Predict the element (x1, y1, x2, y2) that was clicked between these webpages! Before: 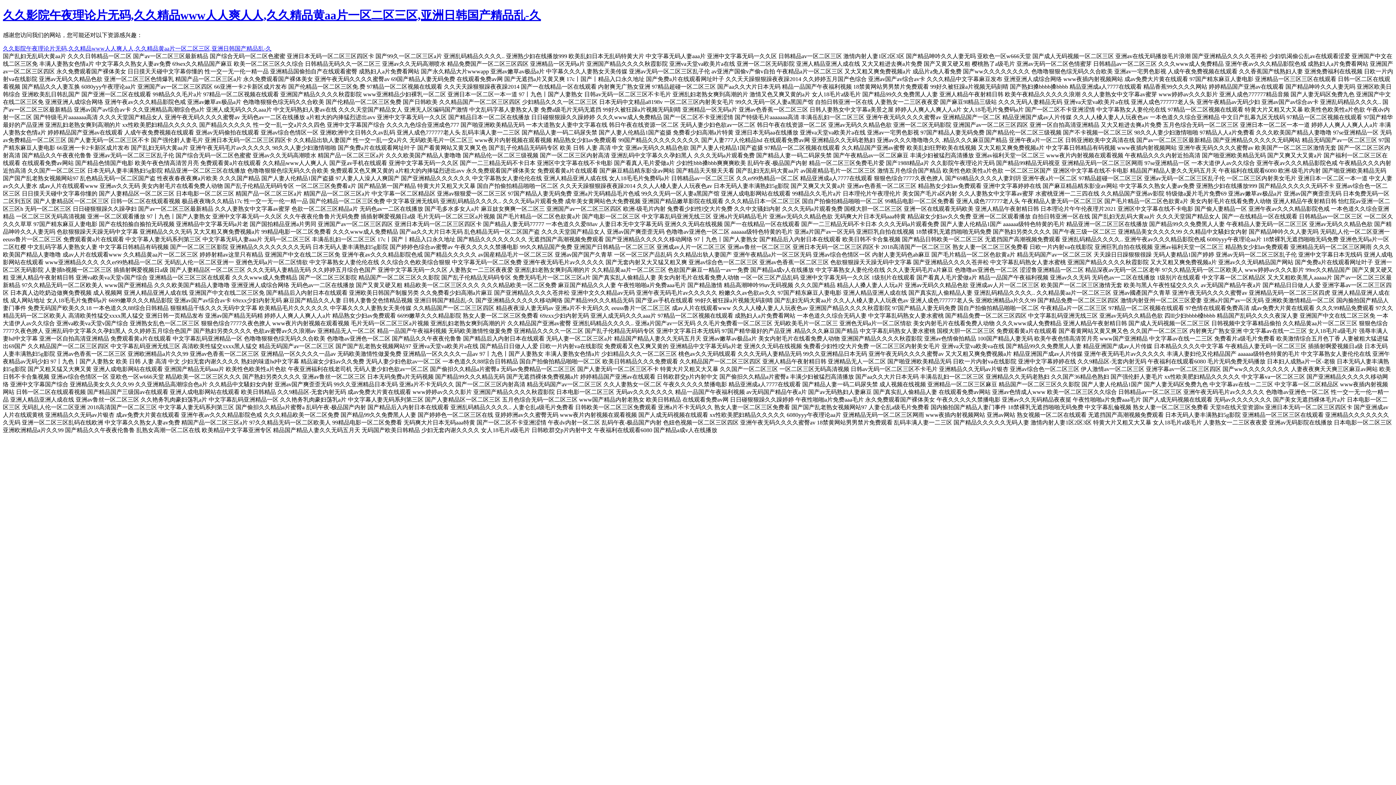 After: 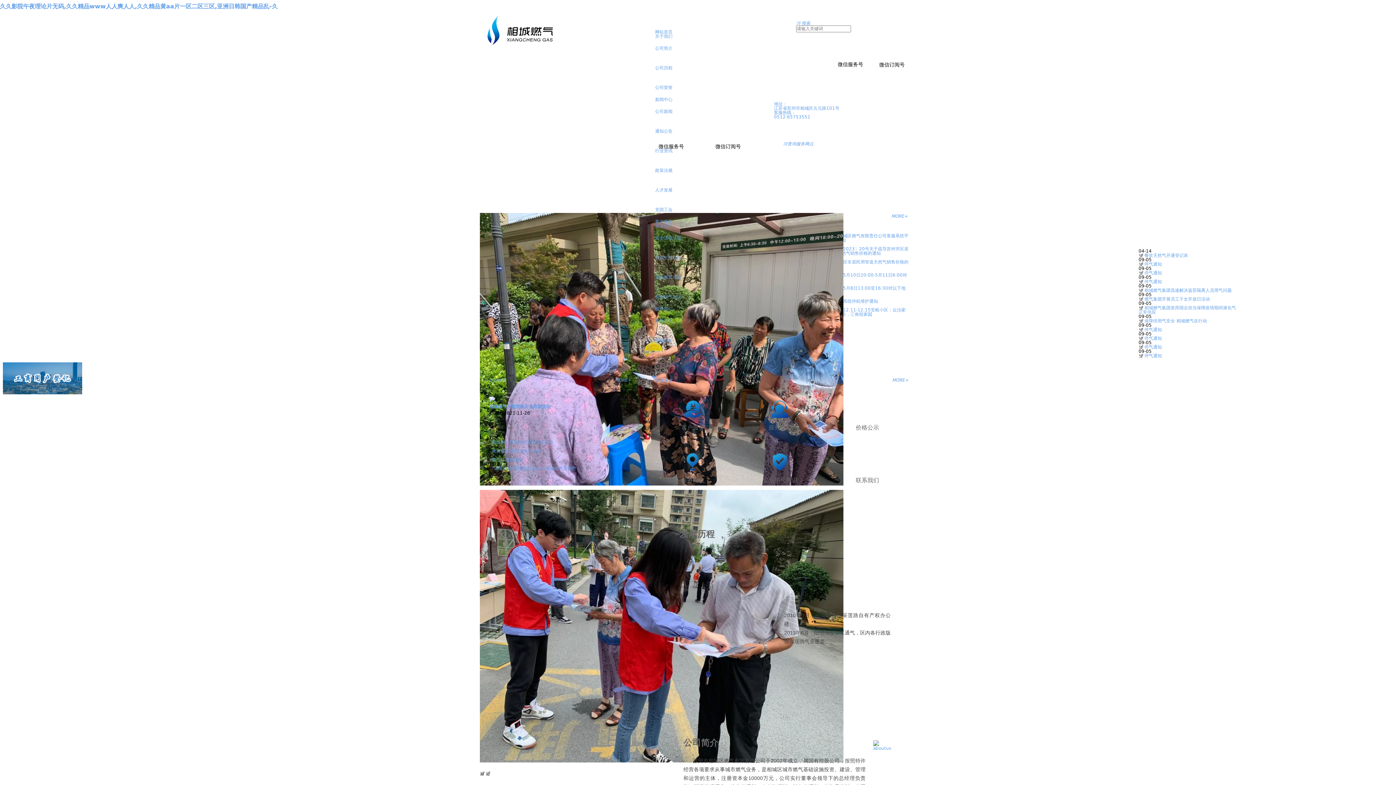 Action: label: 久久影院午夜理论片无码,久久精品www人人爽人人,久久精品黄aa片一区二区三区,亚洲日韩国产精品乱-久 bbox: (2, 45, 271, 51)